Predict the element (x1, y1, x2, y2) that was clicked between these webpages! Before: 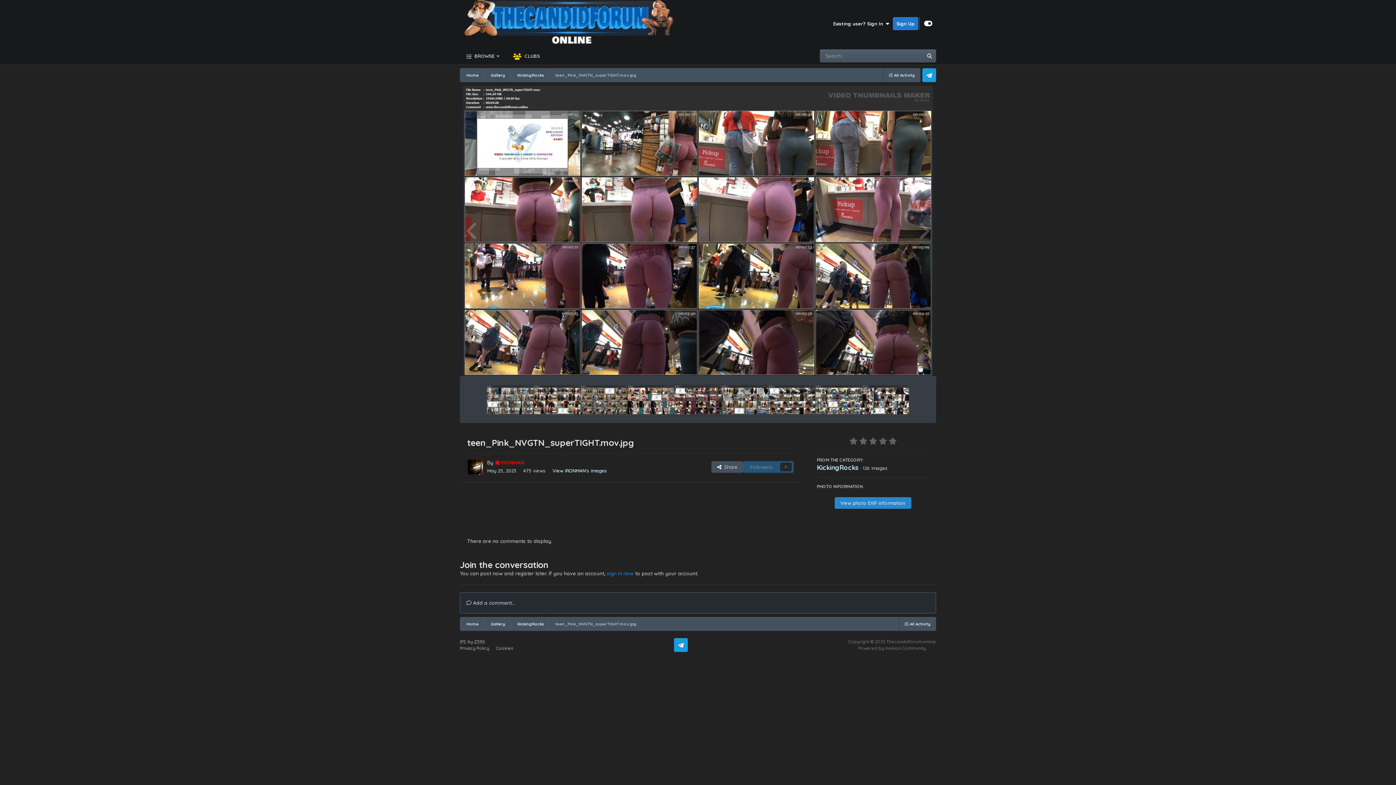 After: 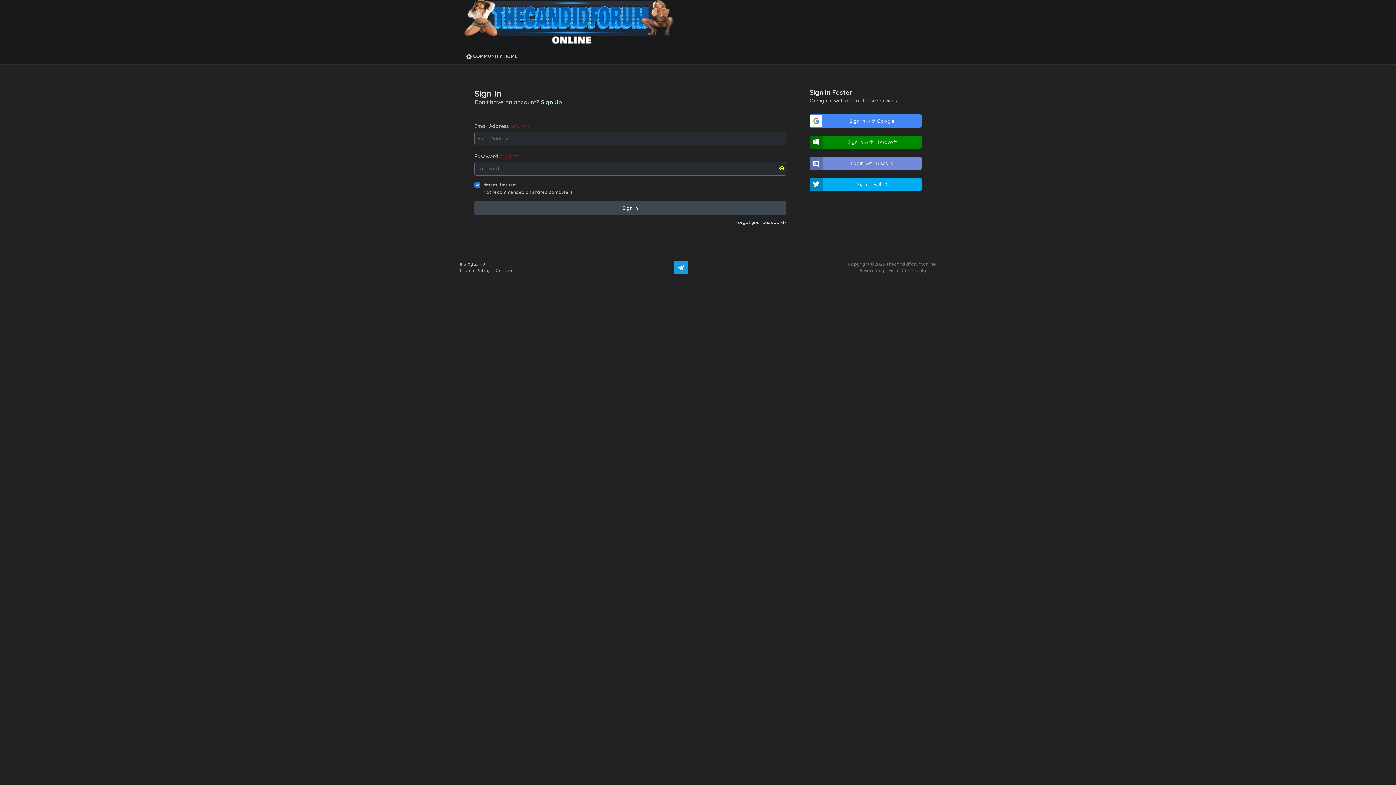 Action: bbox: (743, 461, 793, 473) label: Followers
0